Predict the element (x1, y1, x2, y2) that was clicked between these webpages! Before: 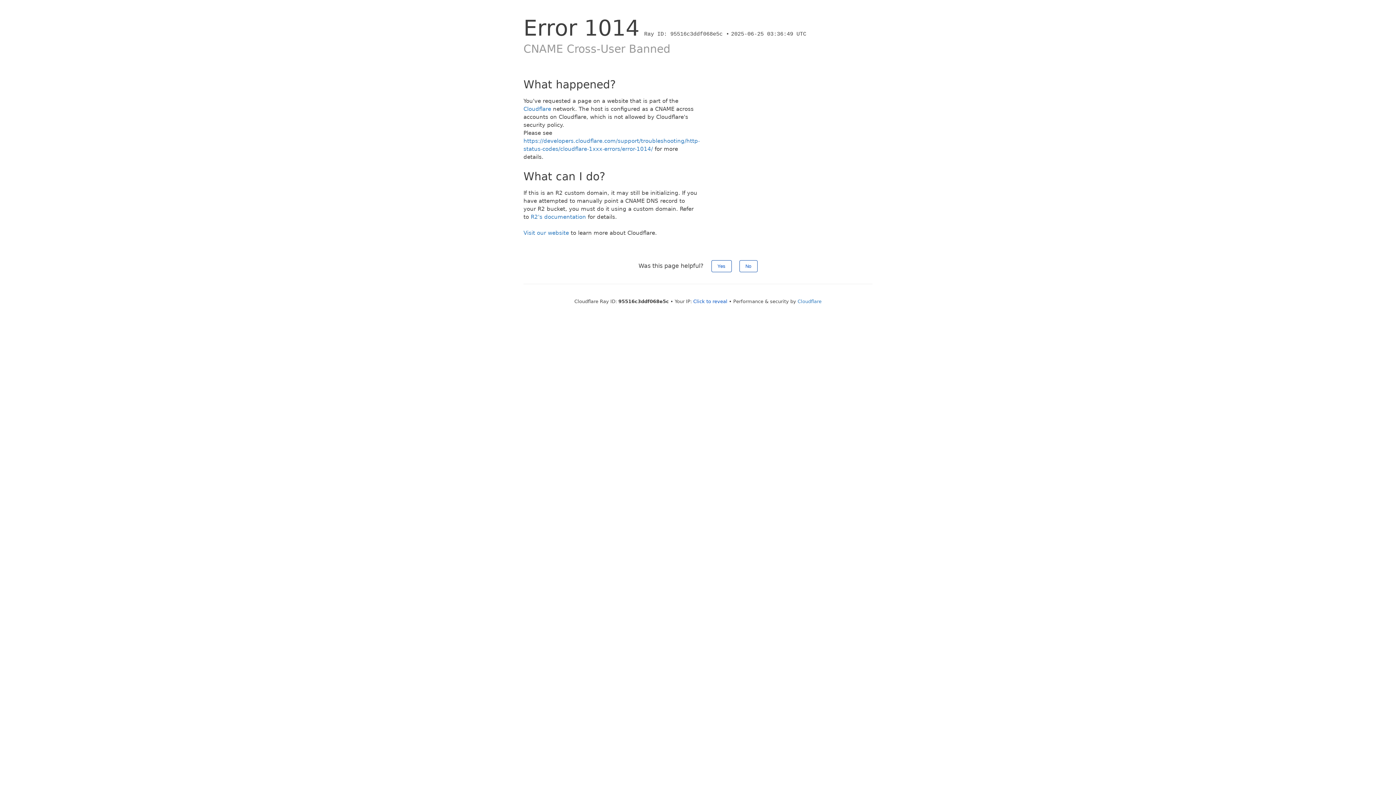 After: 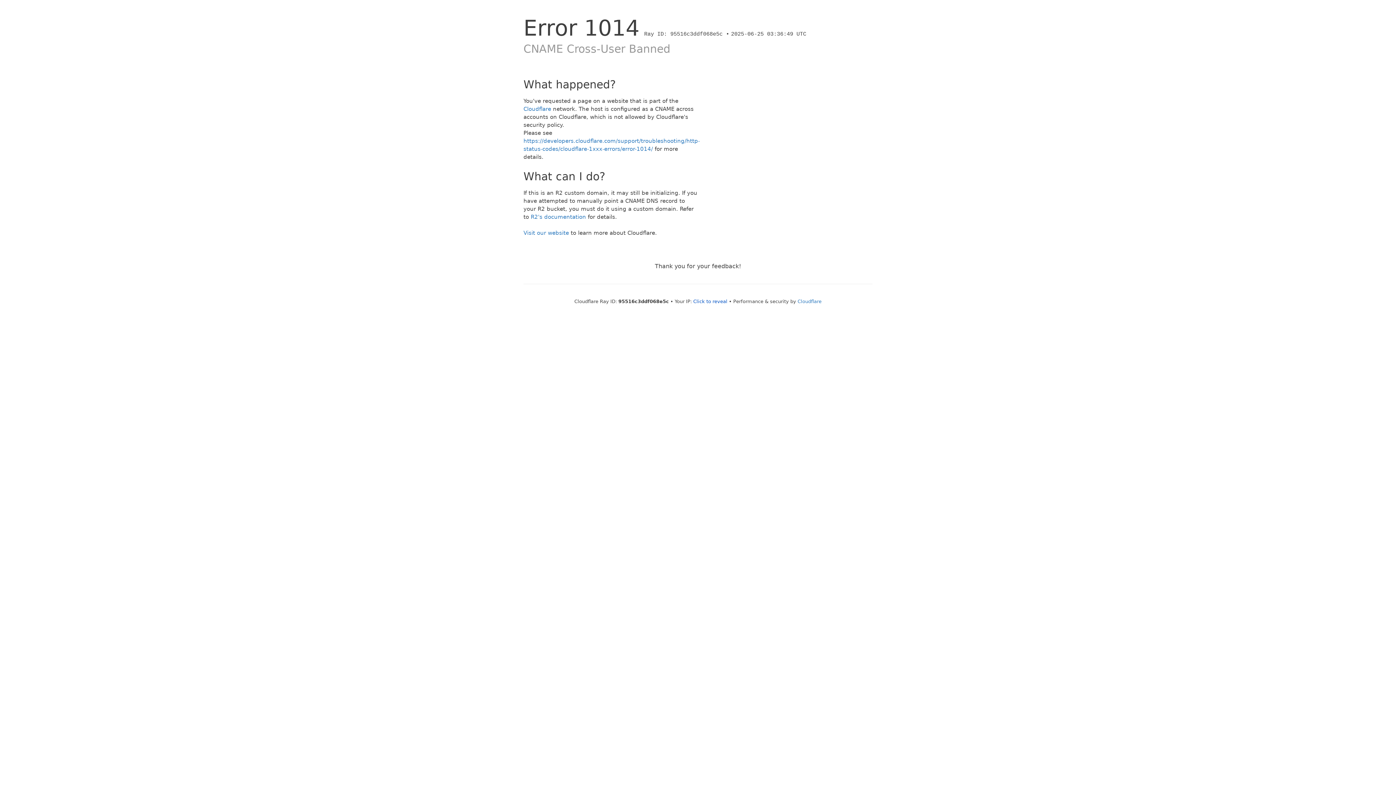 Action: label: No bbox: (739, 260, 757, 272)